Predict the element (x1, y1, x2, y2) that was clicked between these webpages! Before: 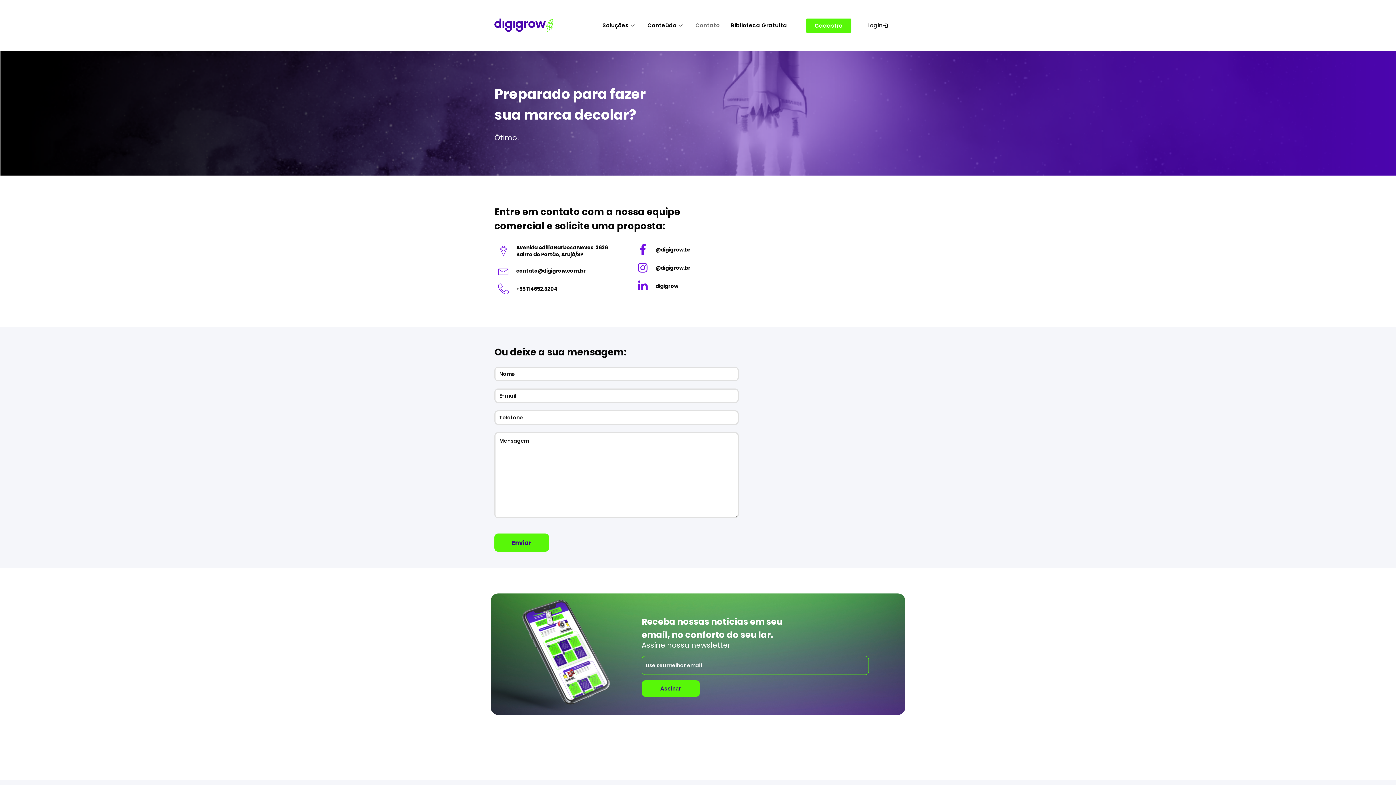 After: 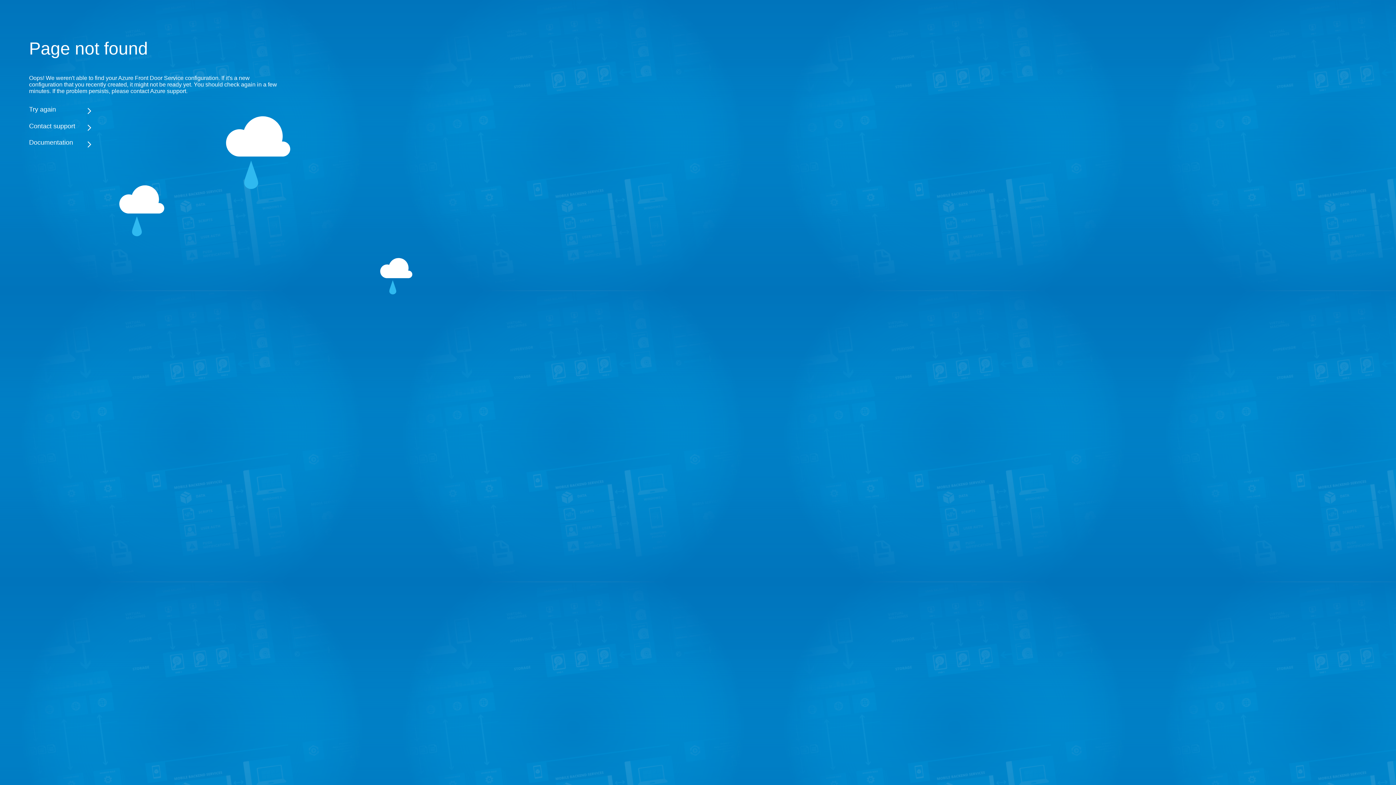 Action: bbox: (806, 18, 851, 32) label: Cadastro